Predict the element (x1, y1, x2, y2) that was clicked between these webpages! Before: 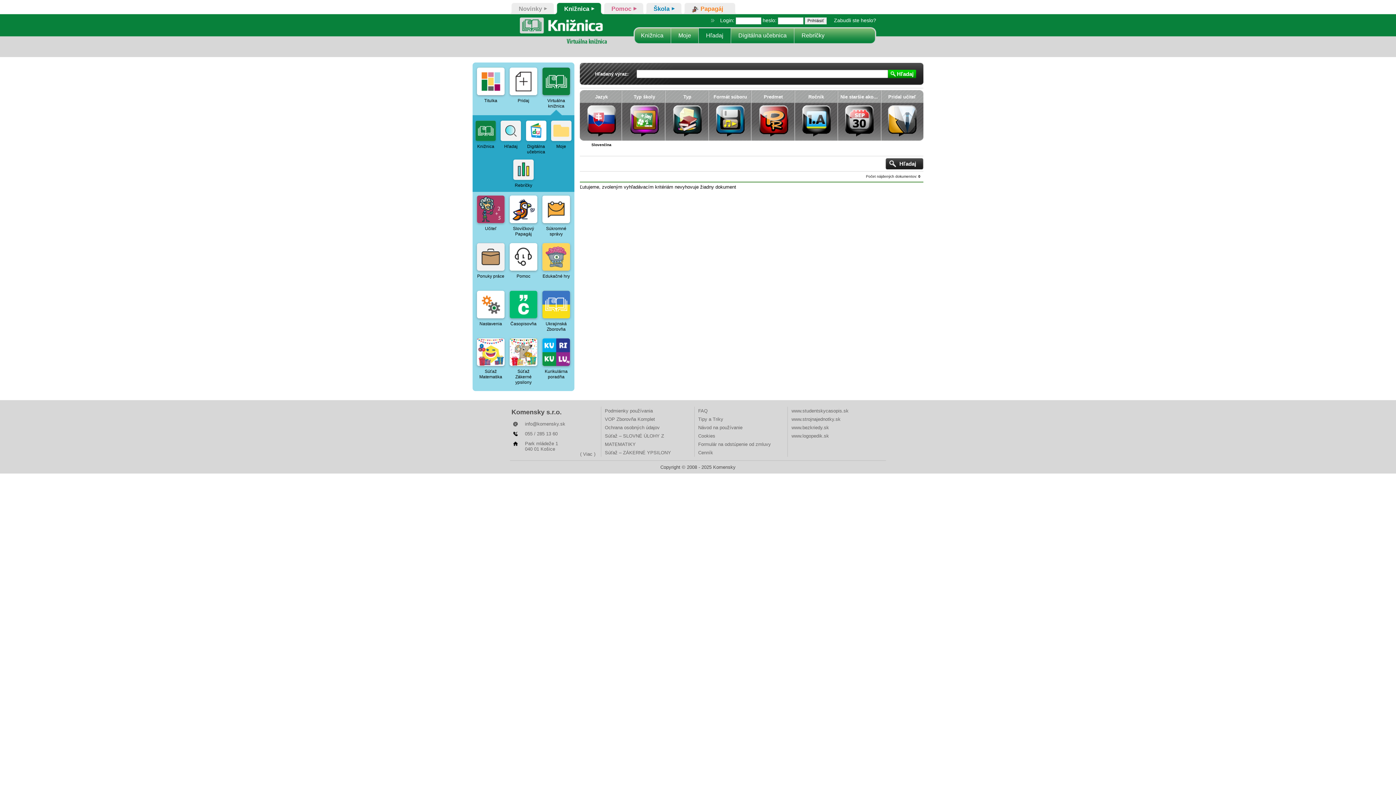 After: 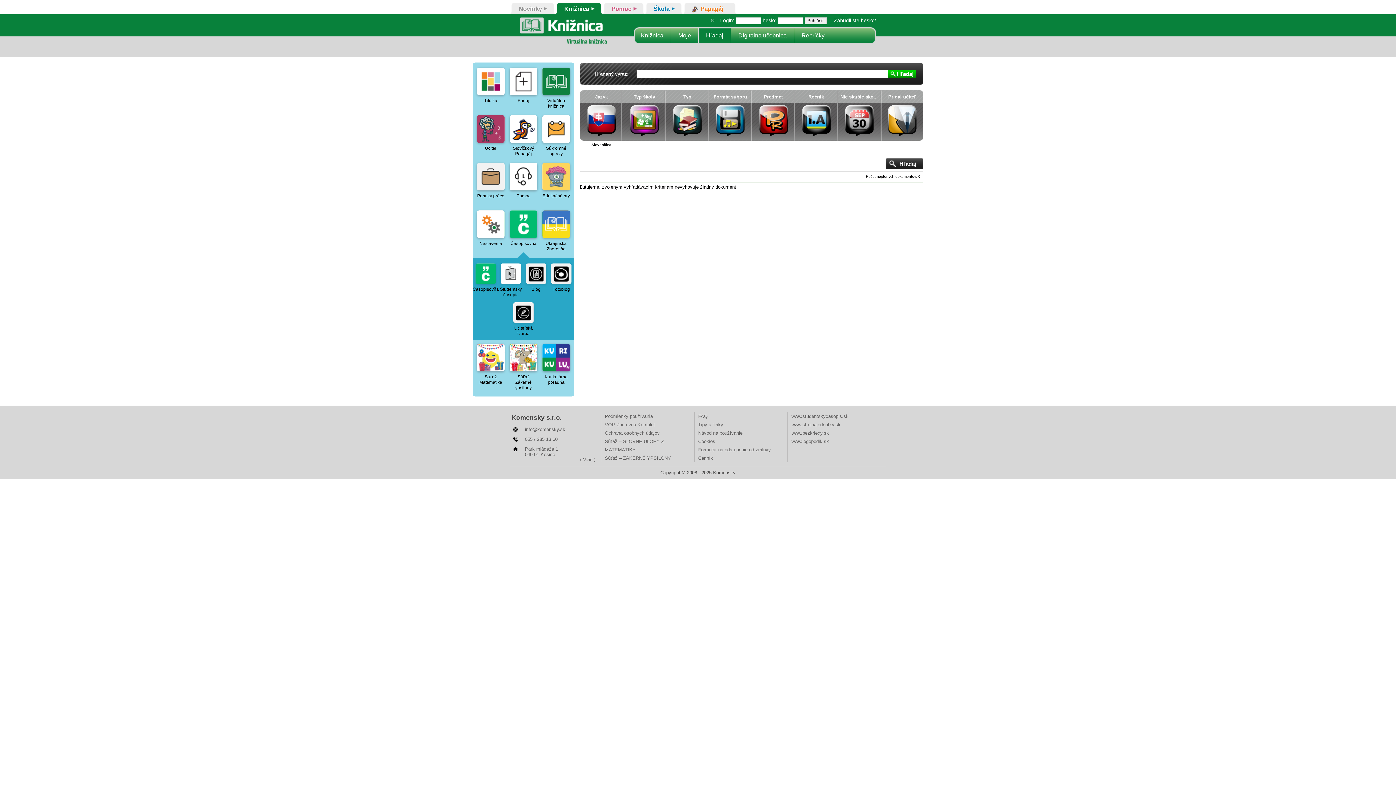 Action: label: Časopisovňa bbox: (509, 290, 537, 326)